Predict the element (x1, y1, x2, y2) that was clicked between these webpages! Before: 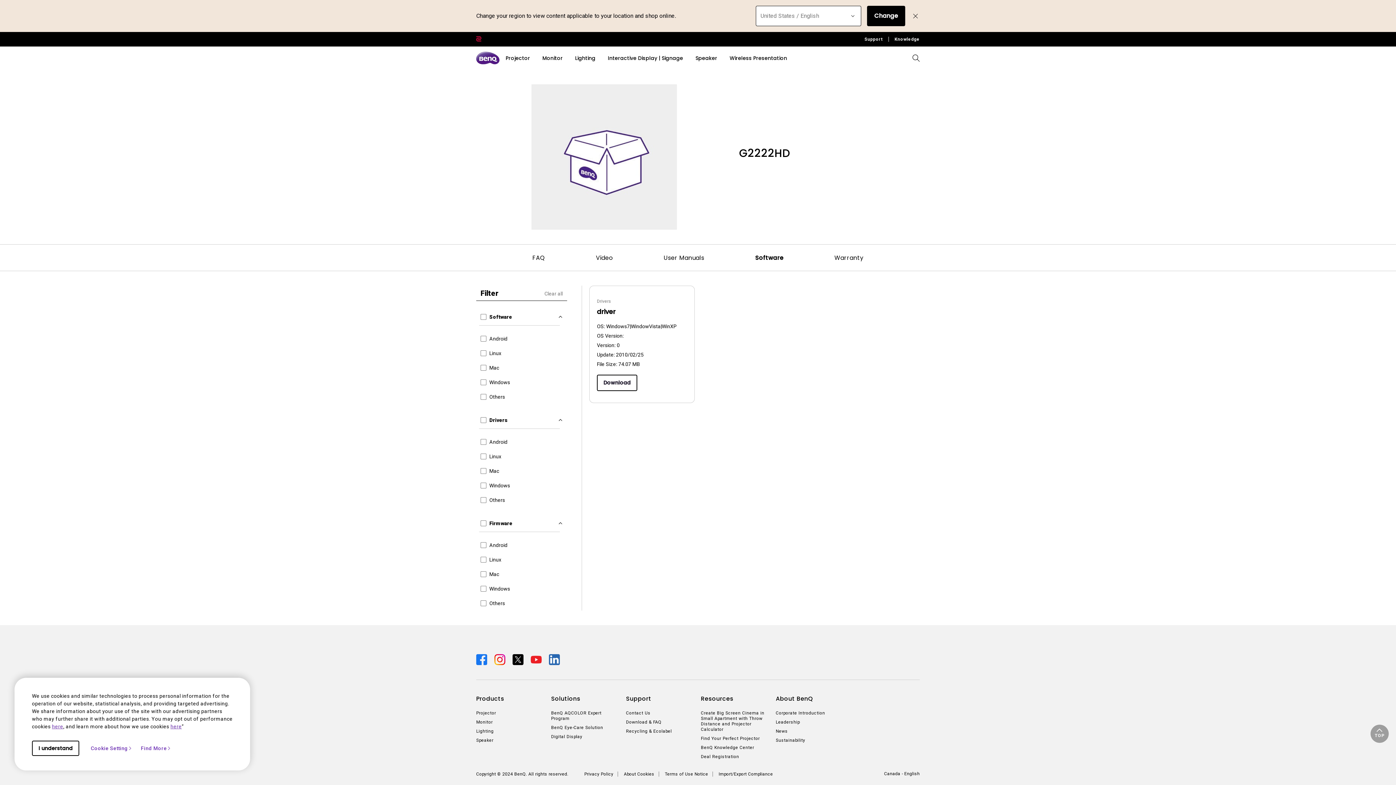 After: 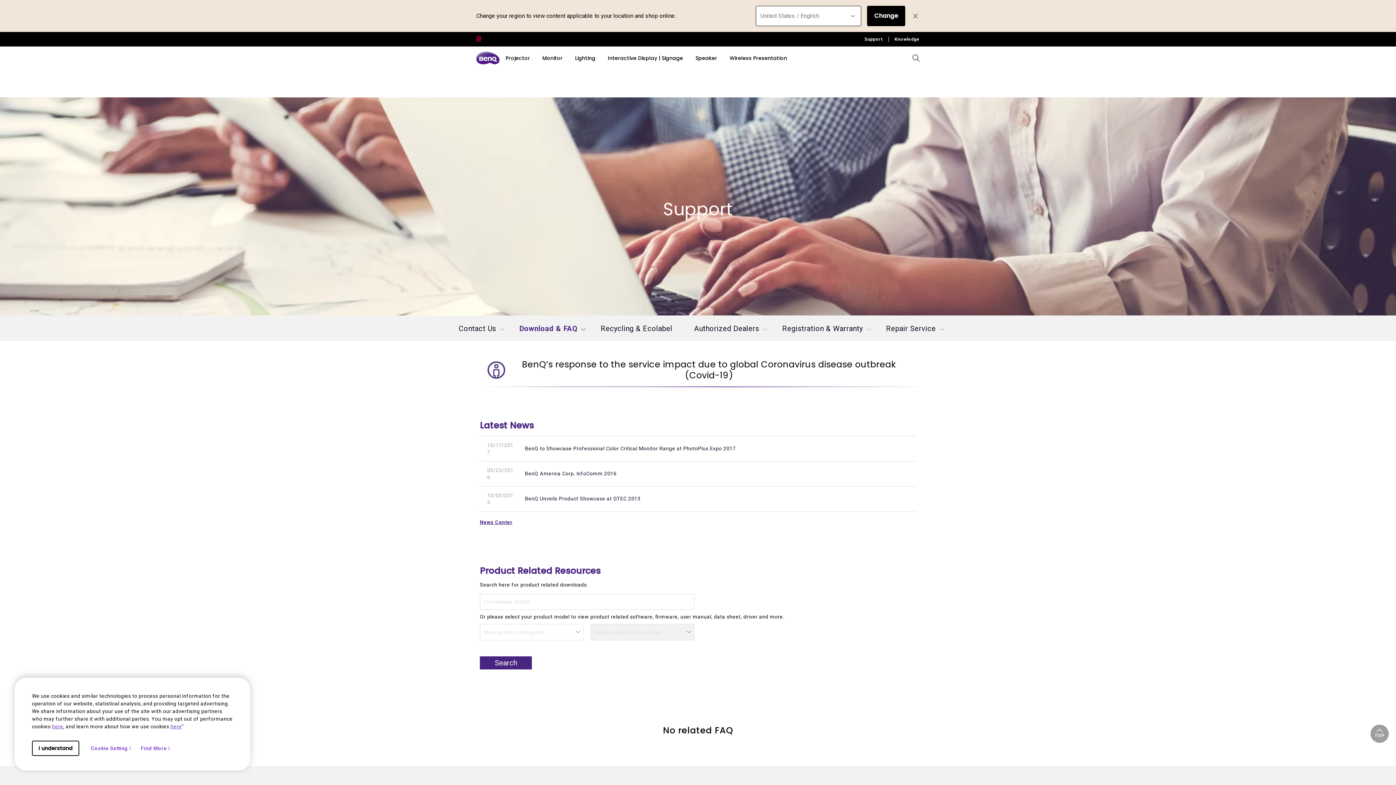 Action: bbox: (626, 720, 695, 725) label: Download & FAQ